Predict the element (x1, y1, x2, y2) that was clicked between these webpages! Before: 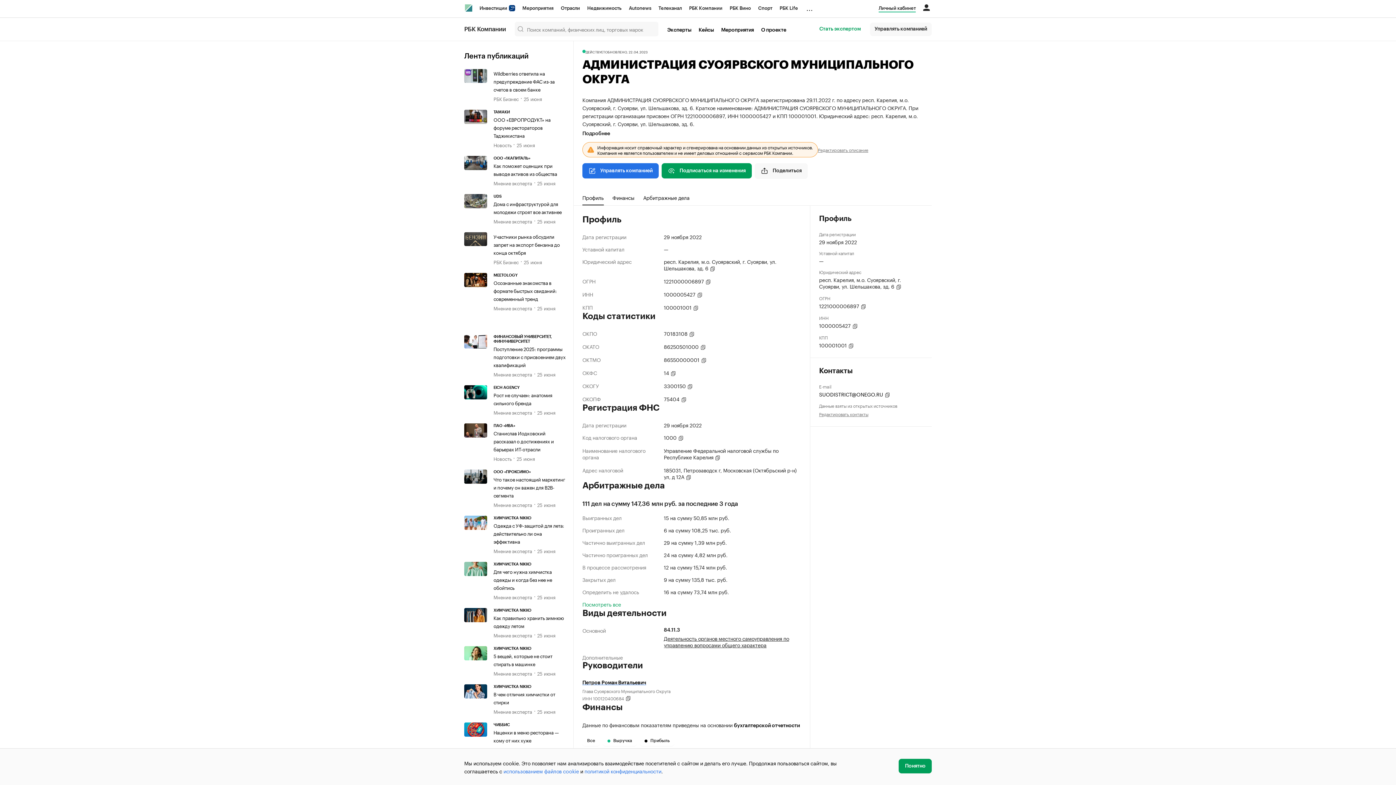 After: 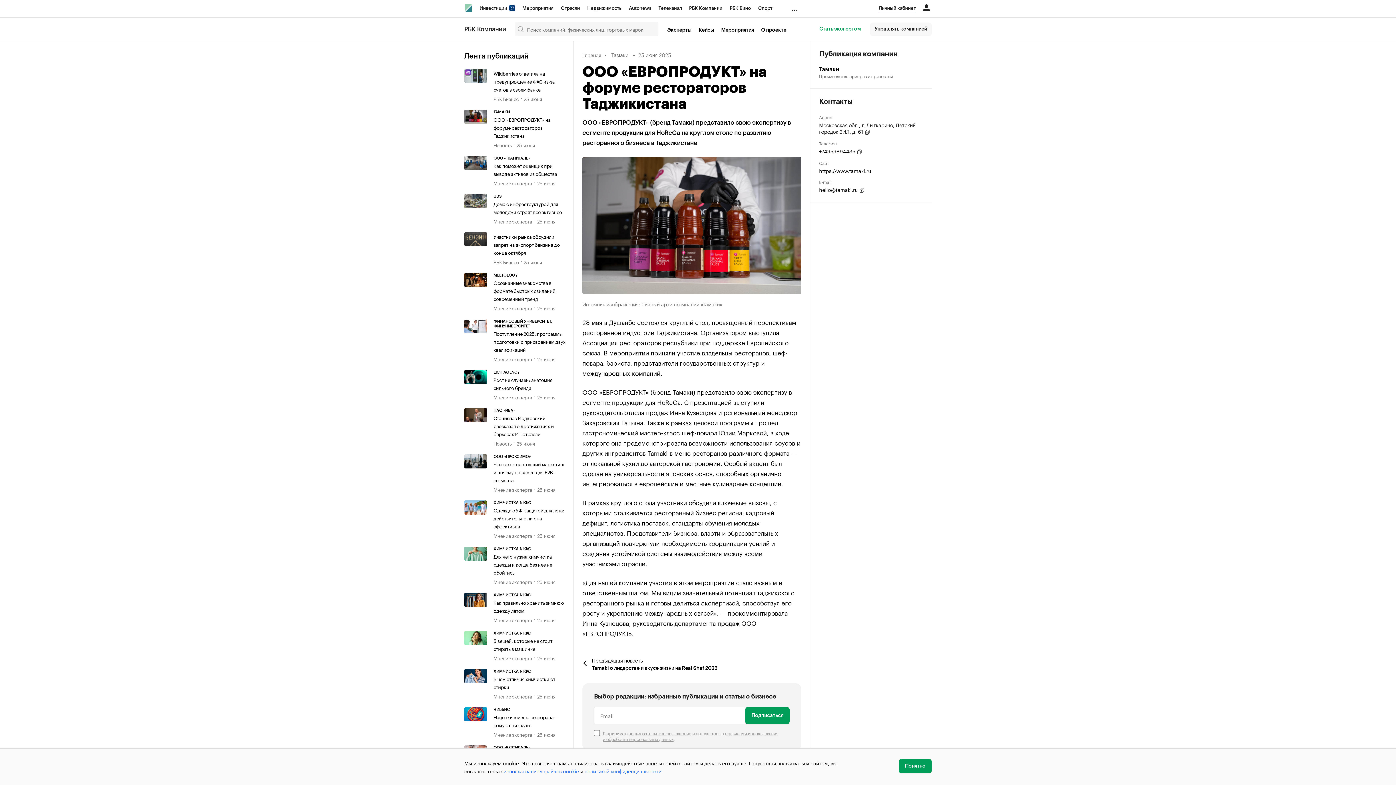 Action: bbox: (464, 109, 493, 148)